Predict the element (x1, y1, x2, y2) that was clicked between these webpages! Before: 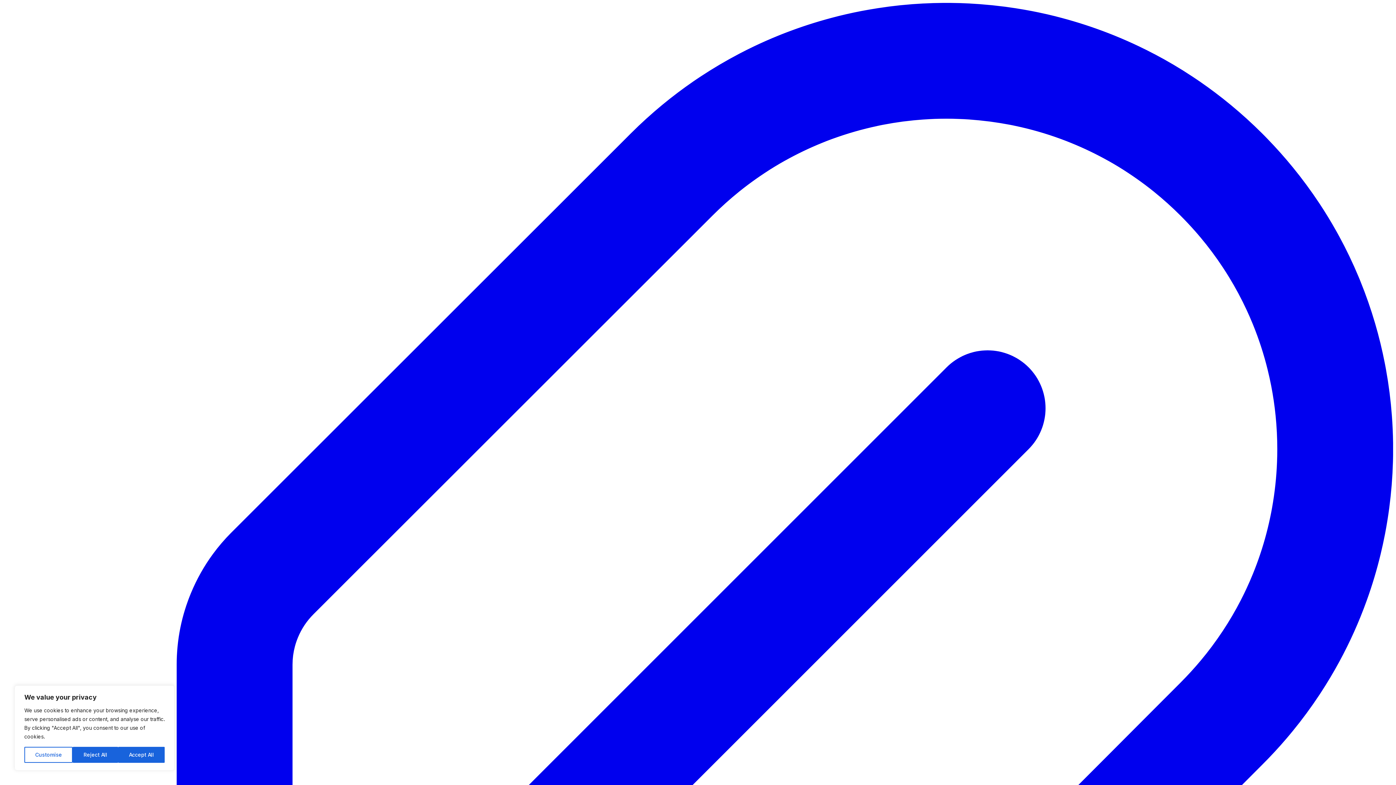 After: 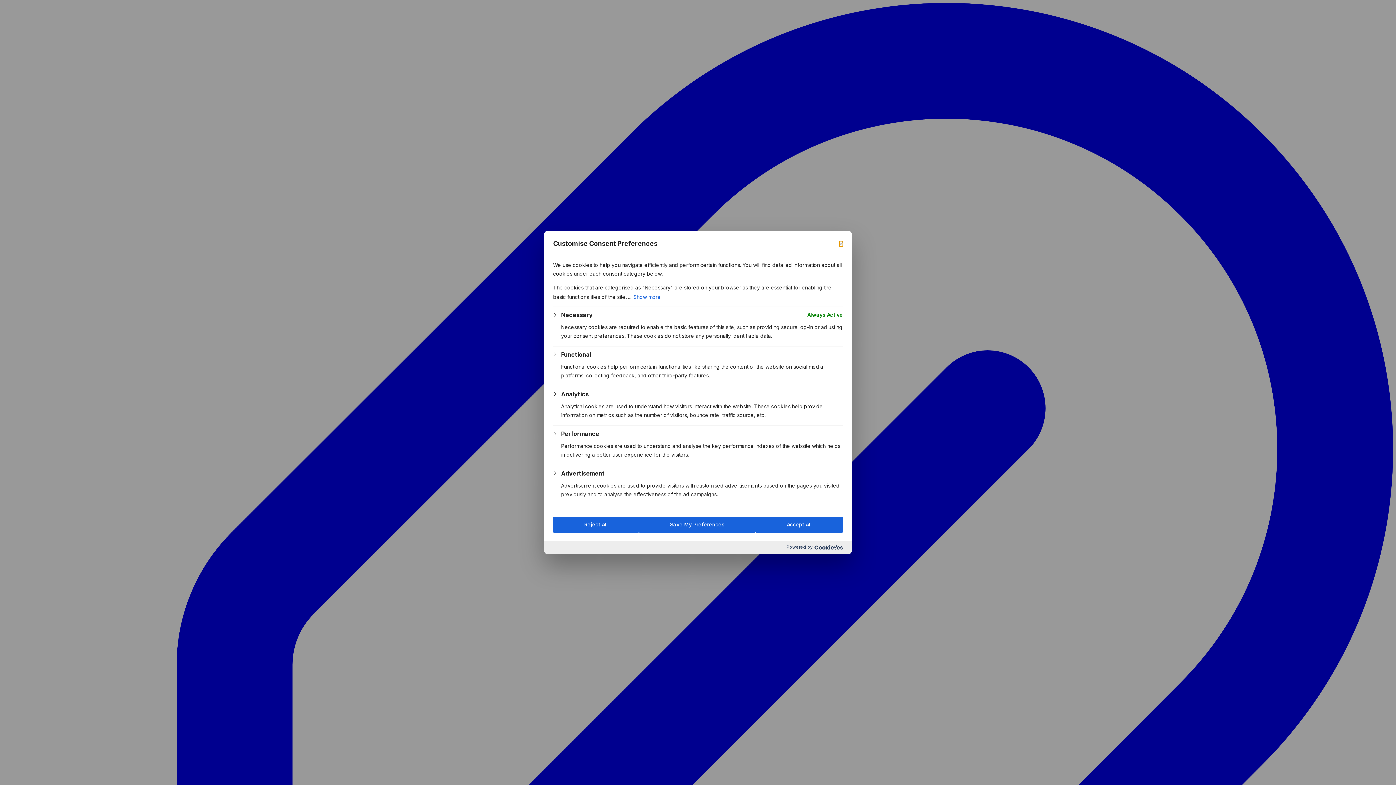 Action: label: Customise bbox: (24, 747, 72, 763)